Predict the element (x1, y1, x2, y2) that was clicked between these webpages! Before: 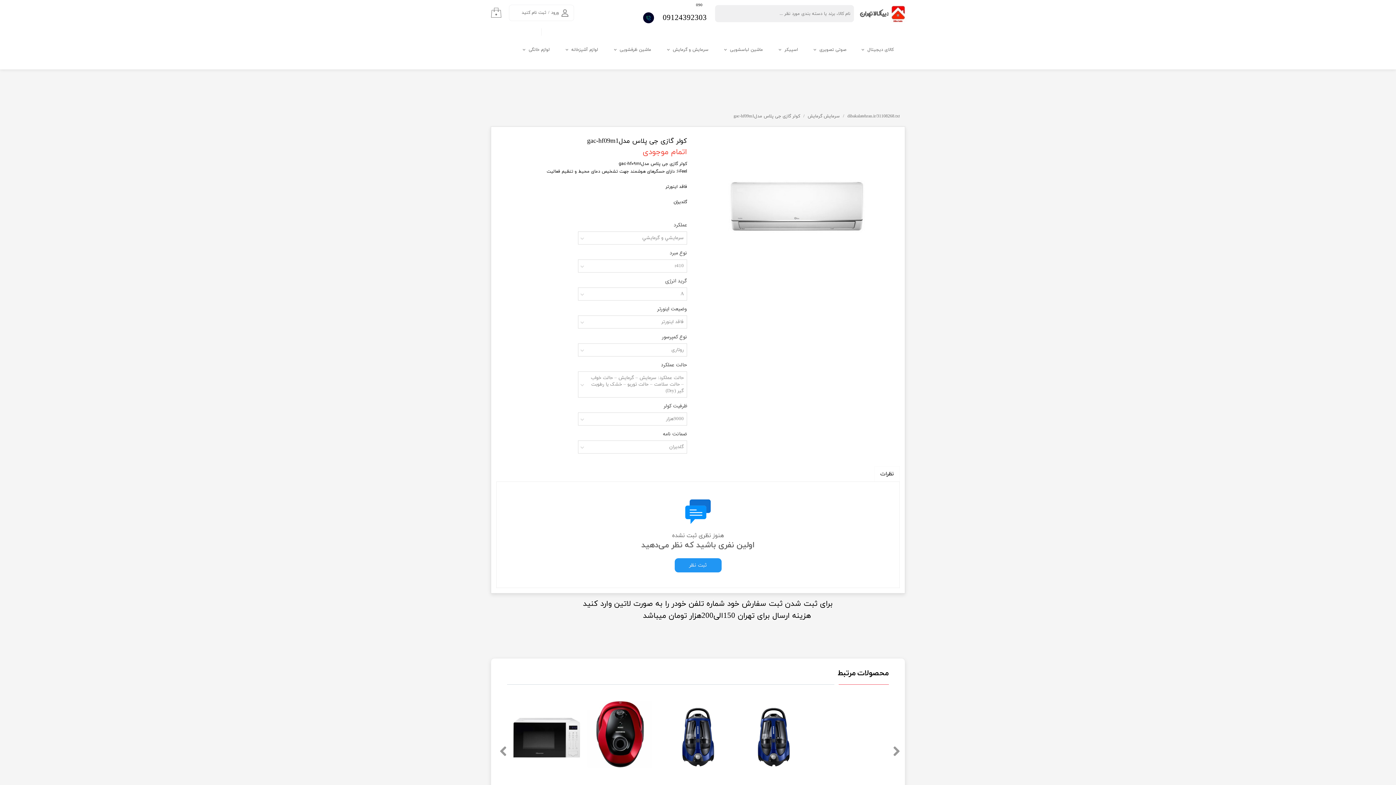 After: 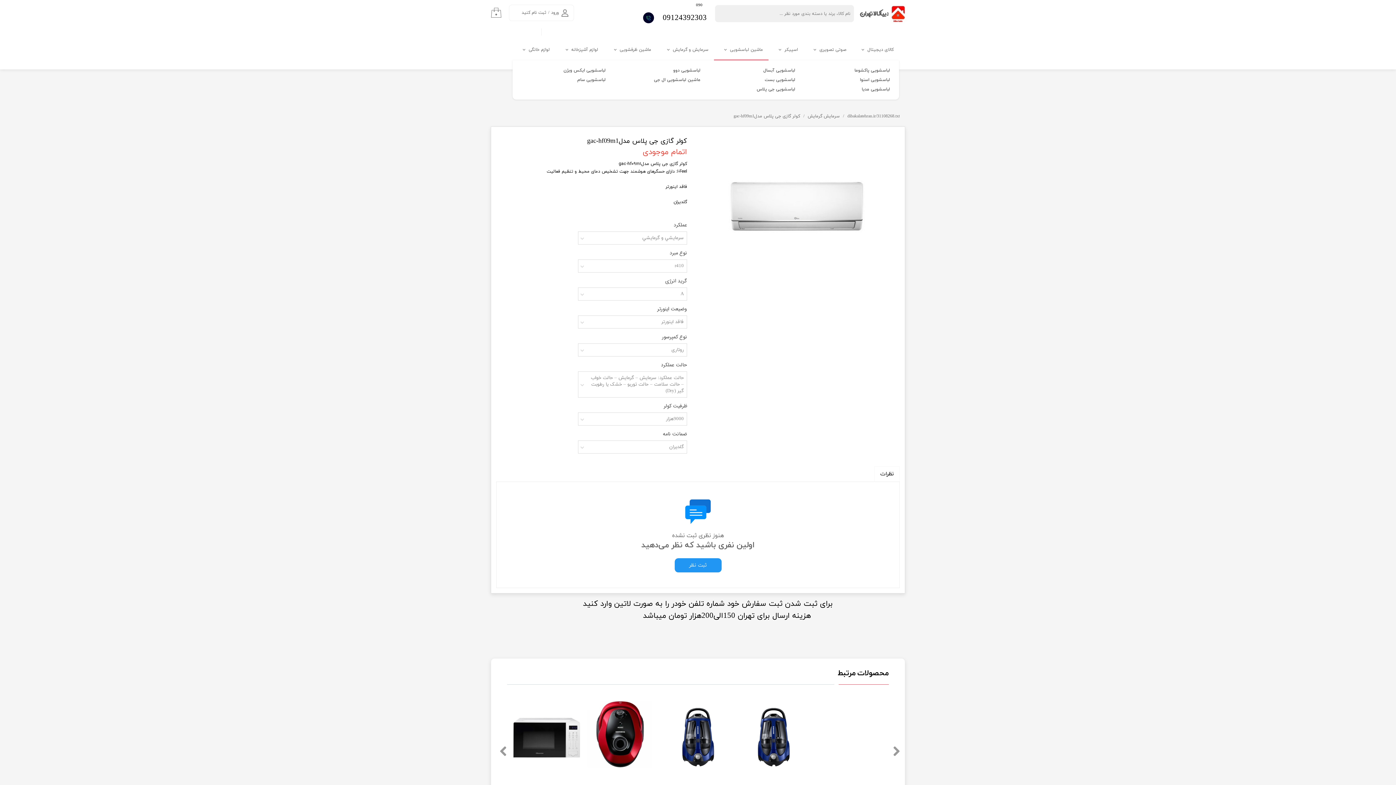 Action: bbox: (714, 39, 768, 60) label: ماشین لباسشویی